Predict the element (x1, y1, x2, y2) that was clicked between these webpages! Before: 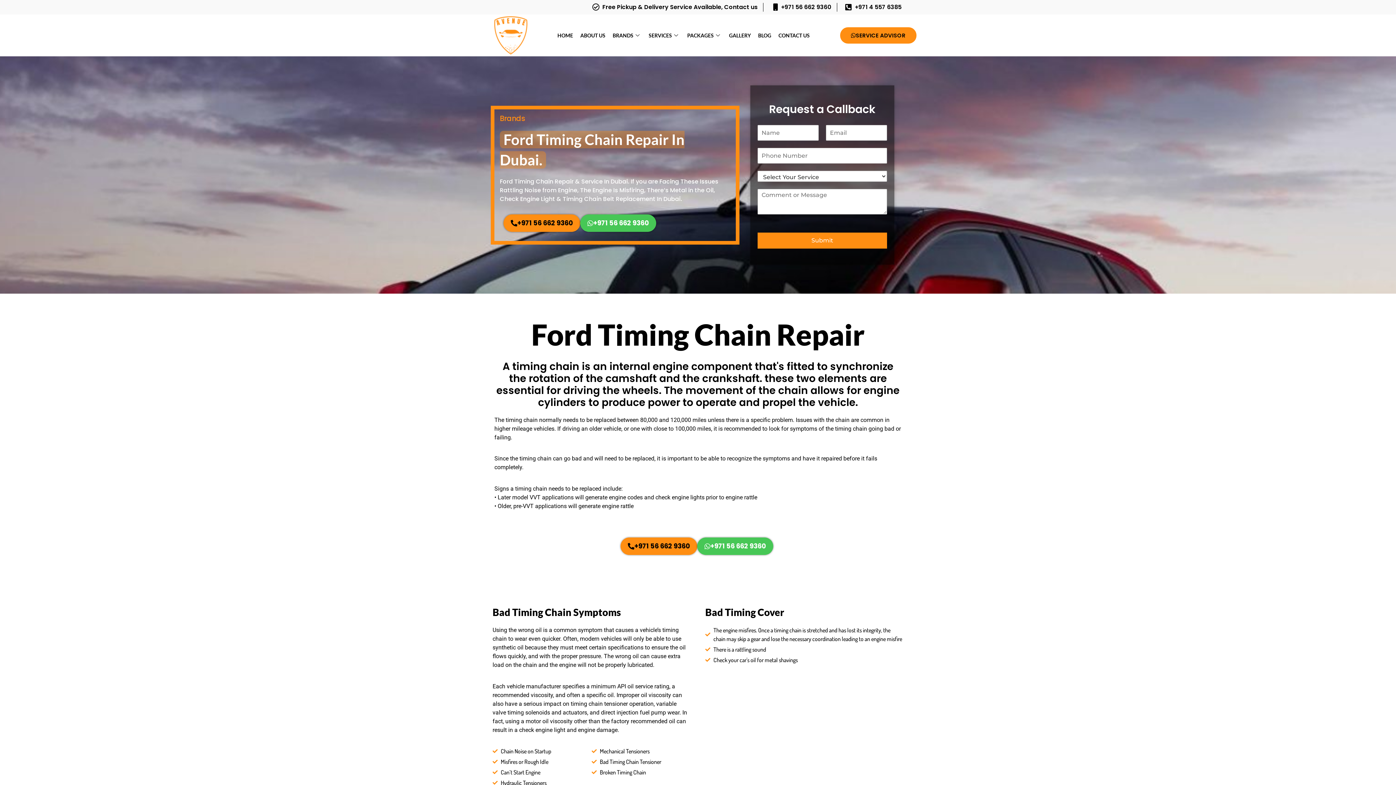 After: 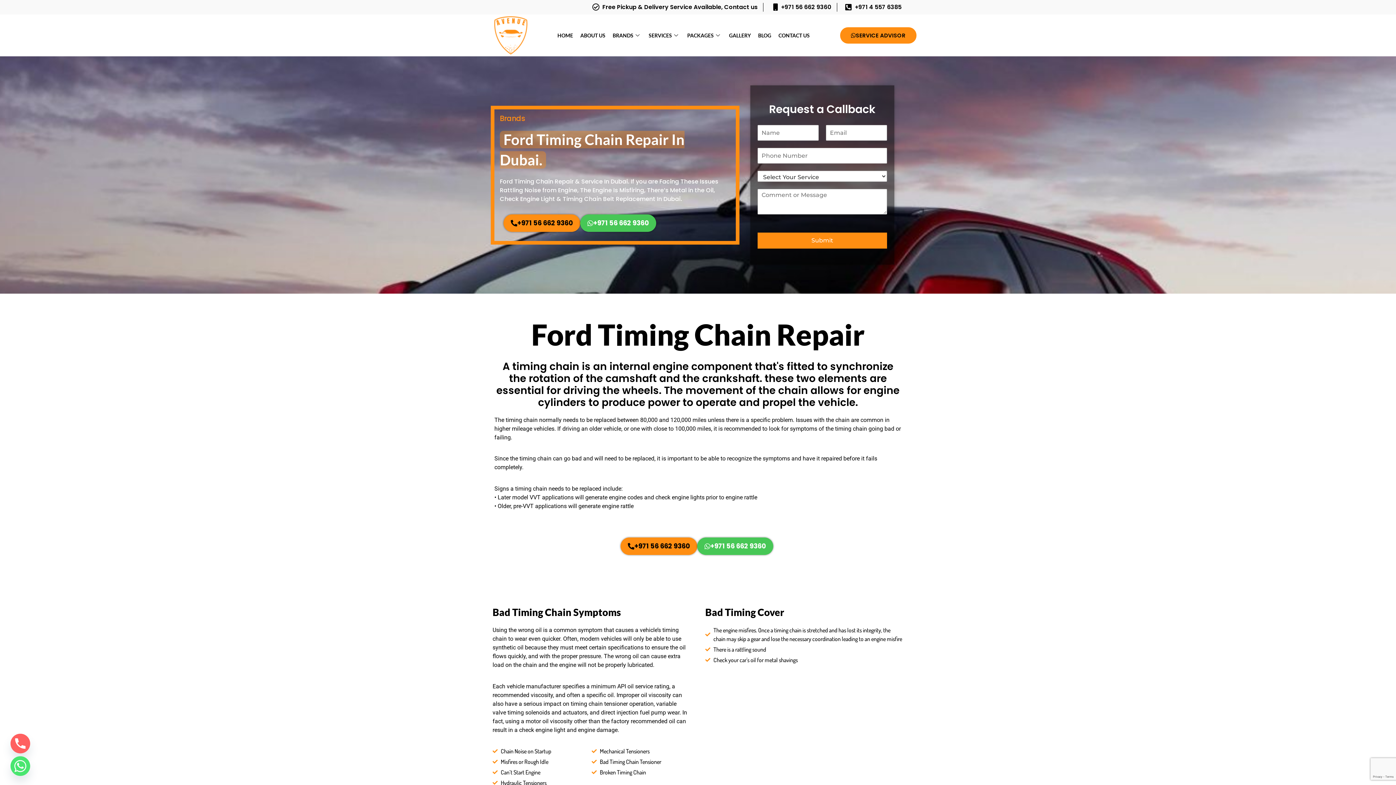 Action: label: +971 56 662 9360 bbox: (769, 2, 831, 11)